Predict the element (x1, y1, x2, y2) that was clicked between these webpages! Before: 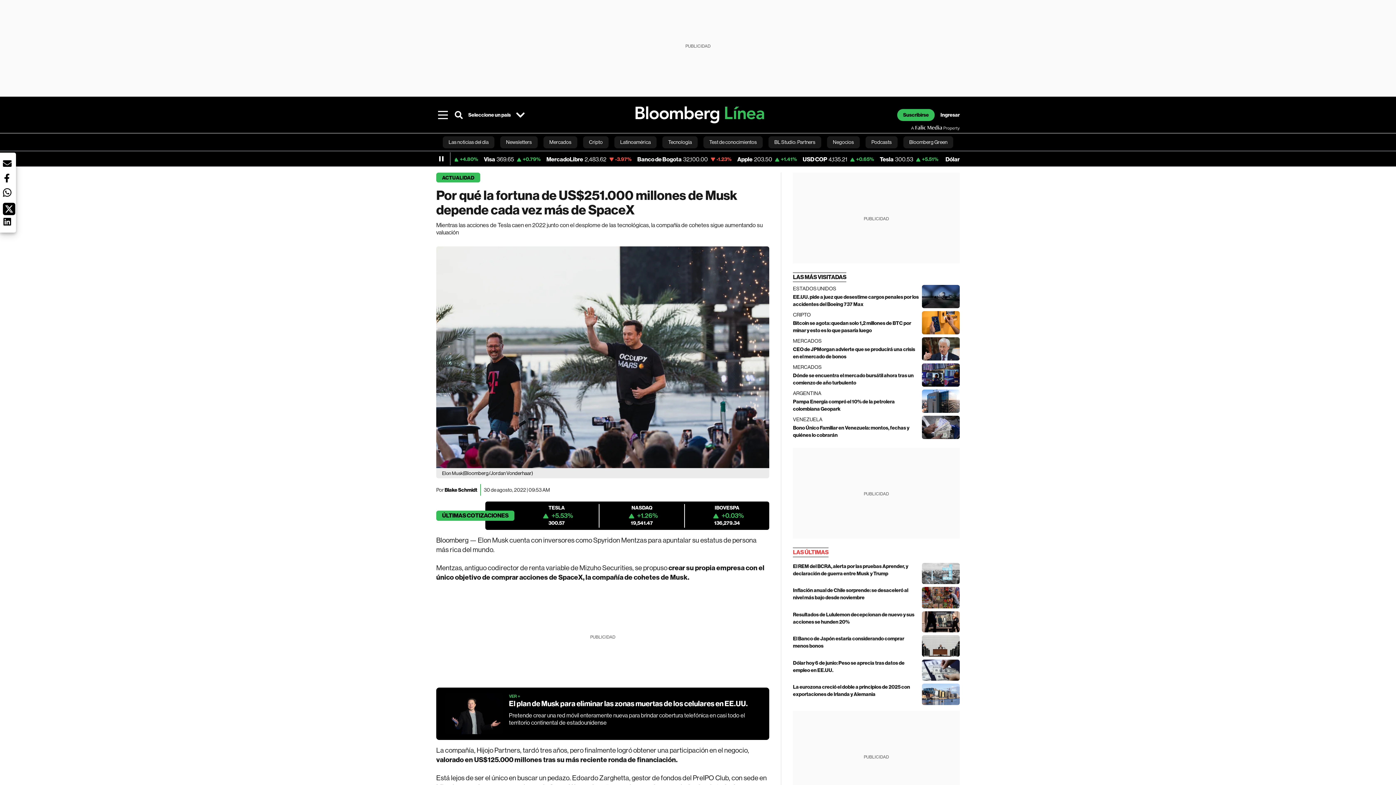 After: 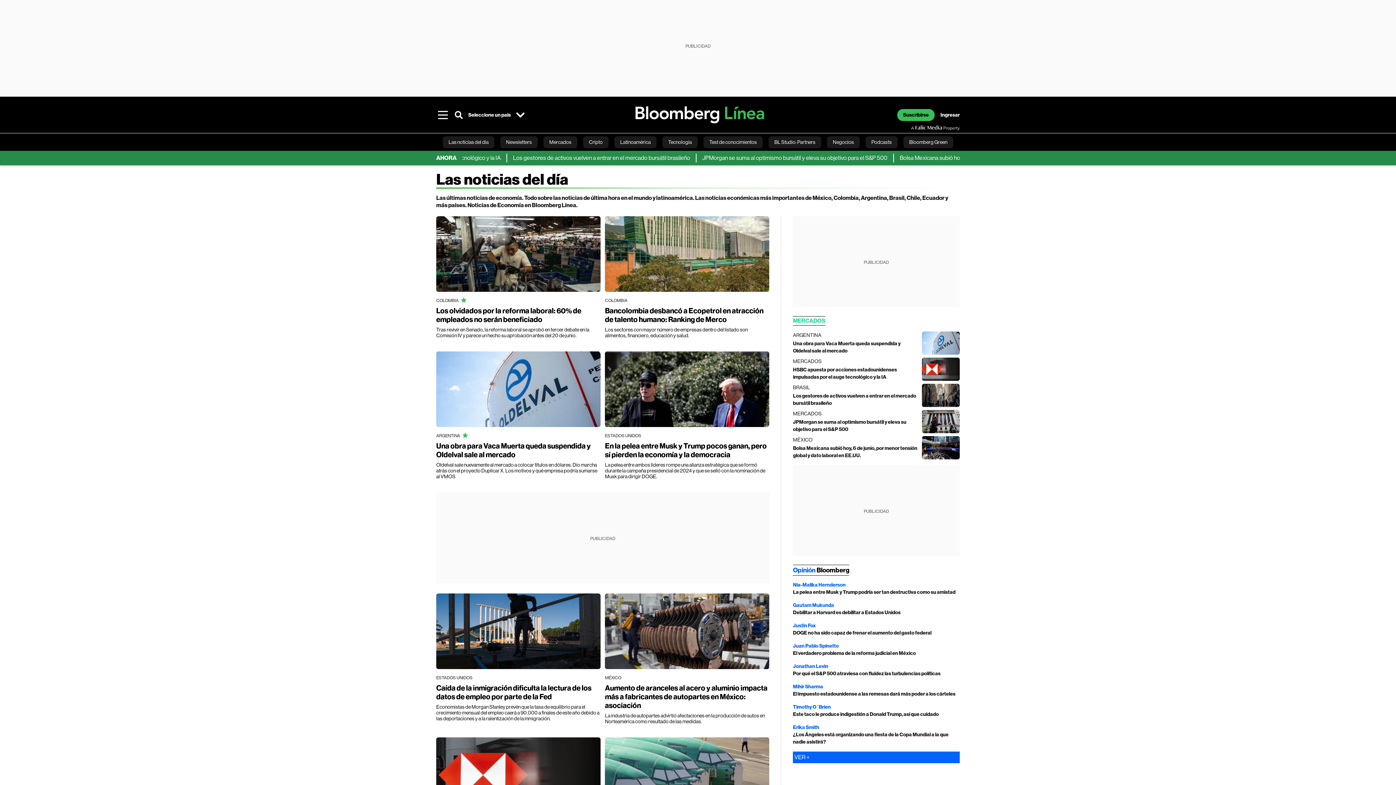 Action: bbox: (442, 133, 494, 150) label: Las noticias del día